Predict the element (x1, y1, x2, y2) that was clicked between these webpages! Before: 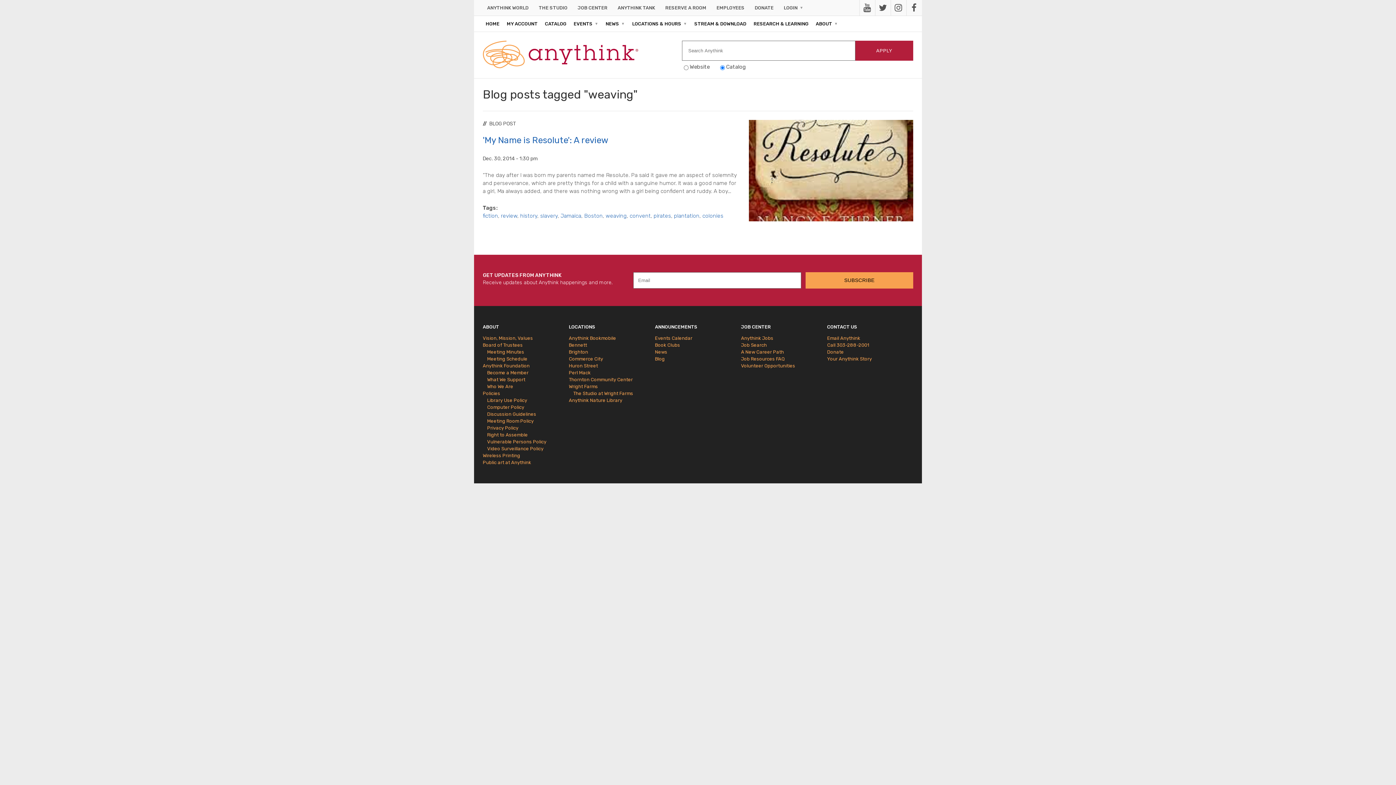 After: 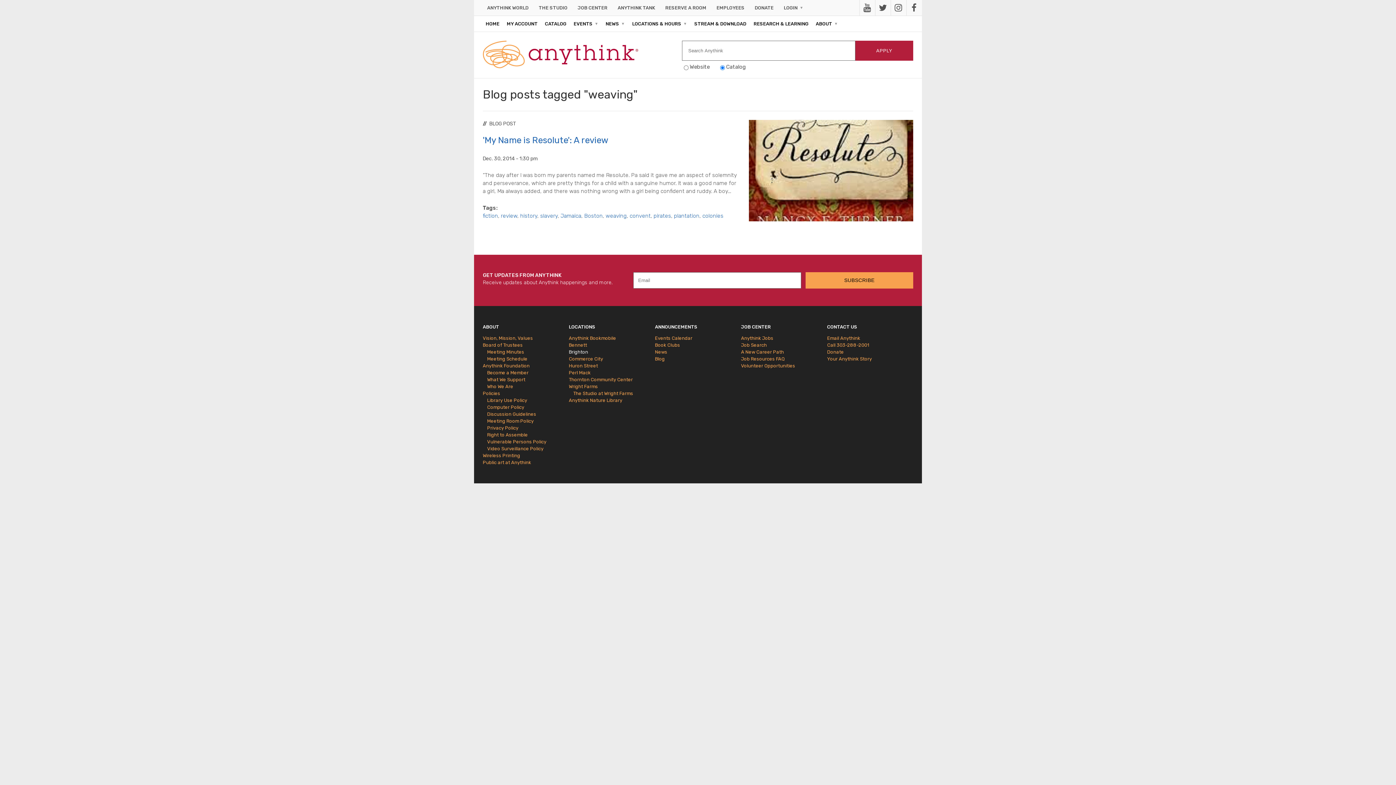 Action: bbox: (569, 348, 655, 355) label: Brighton